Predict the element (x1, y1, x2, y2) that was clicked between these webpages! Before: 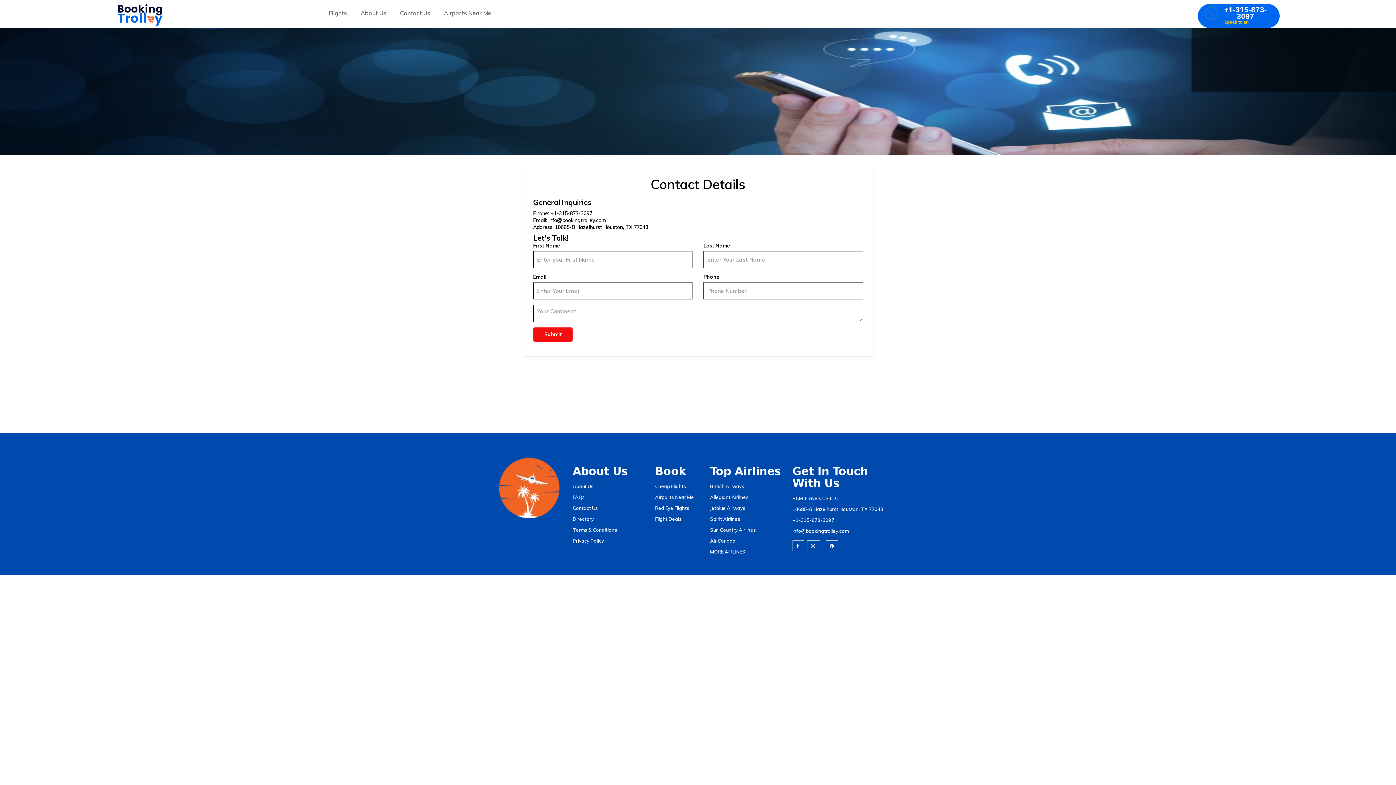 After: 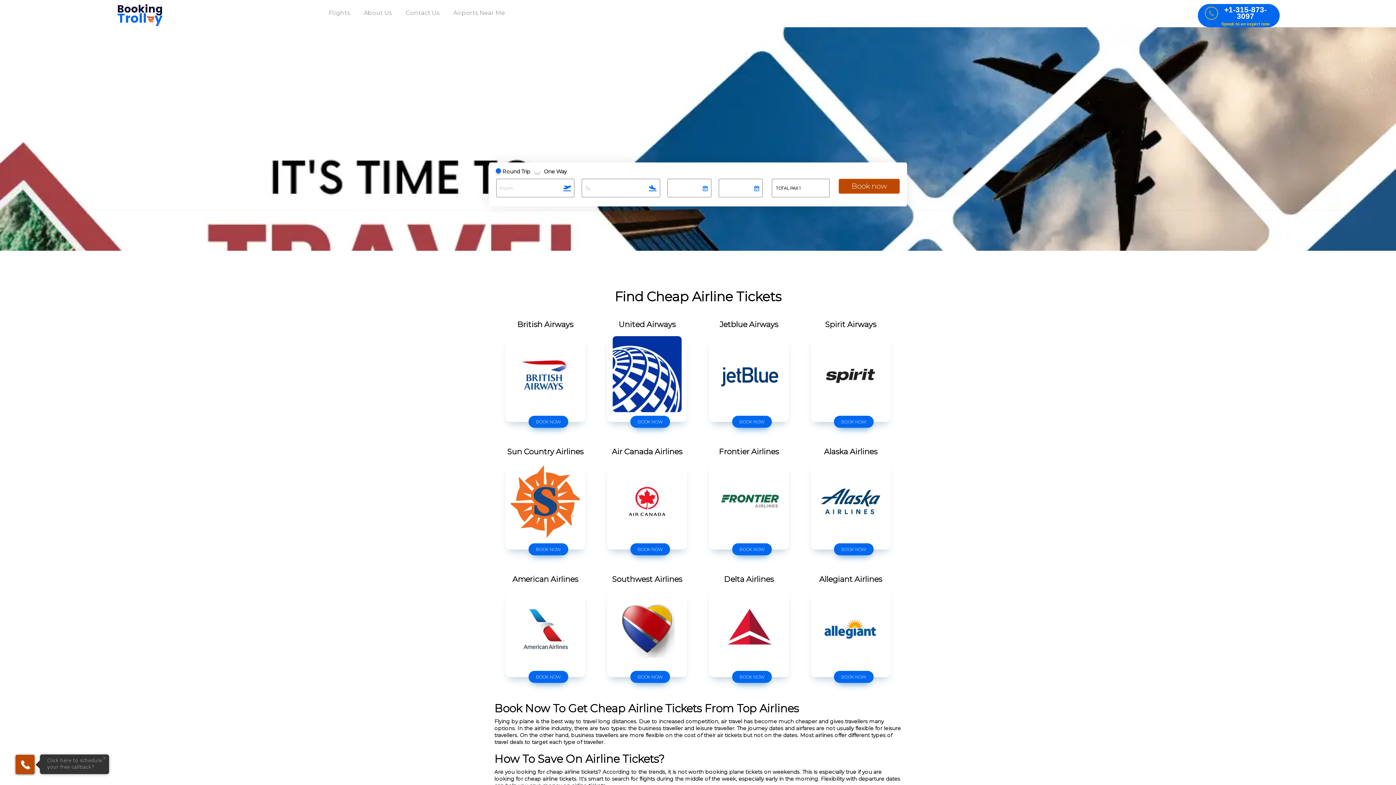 Action: bbox: (710, 549, 745, 554) label: MORE AIRLINES